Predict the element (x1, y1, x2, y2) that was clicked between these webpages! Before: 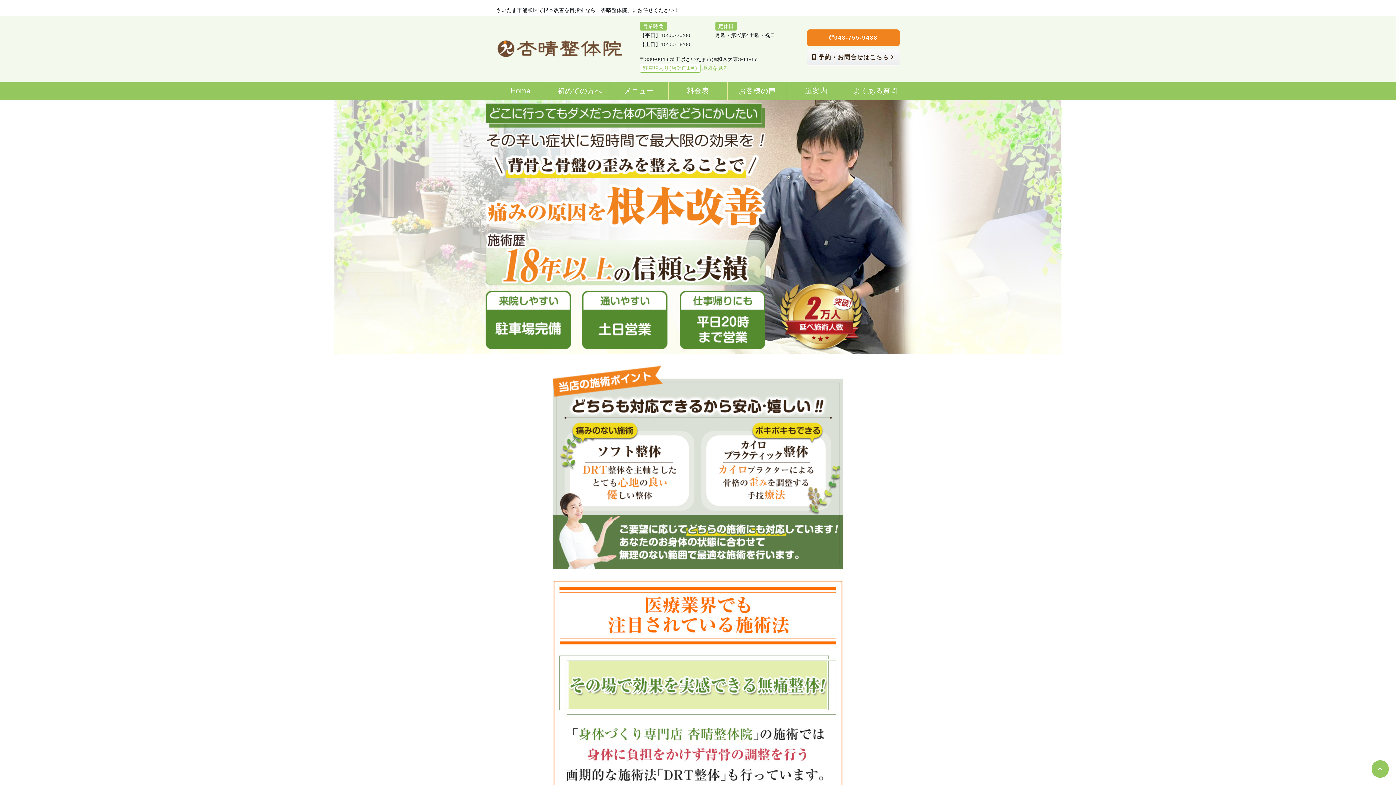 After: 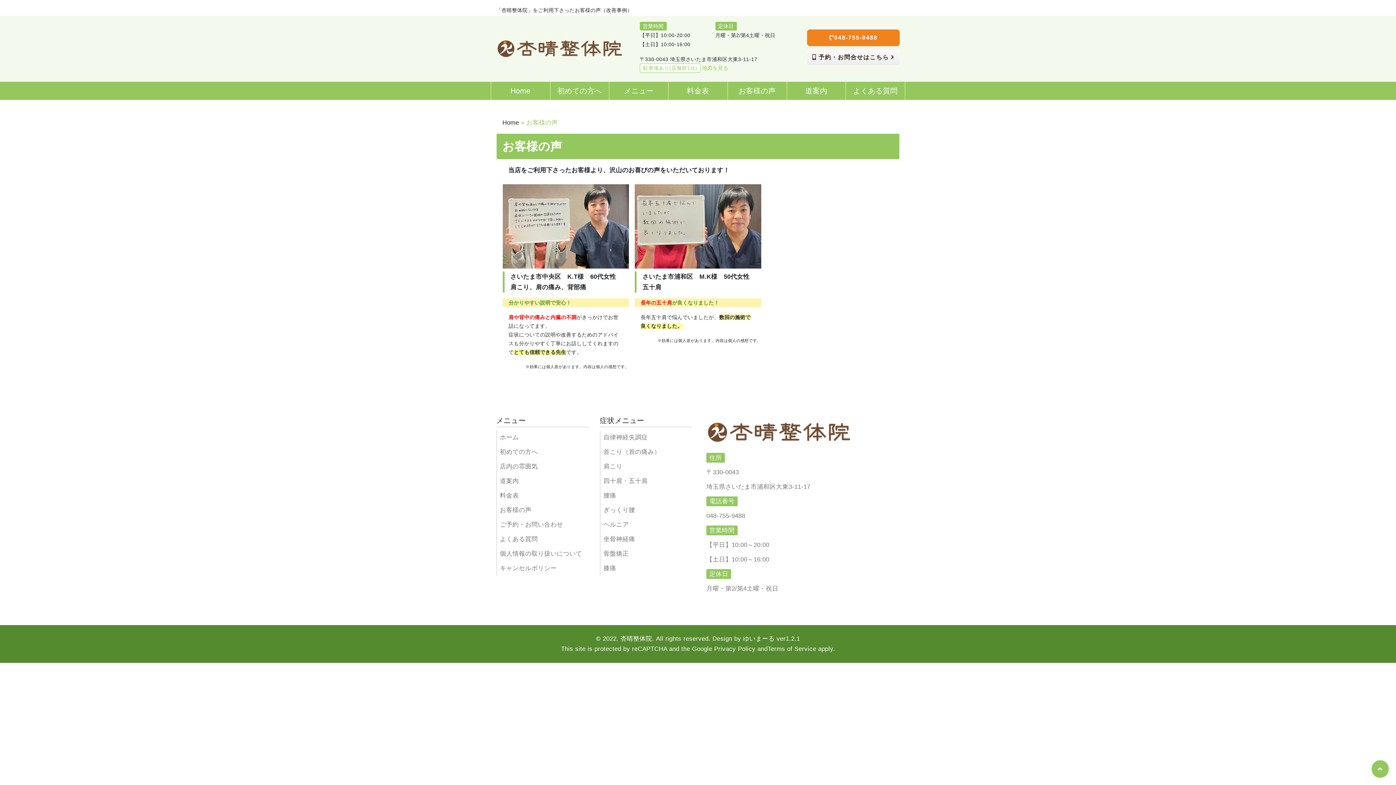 Action: bbox: (727, 81, 786, 100) label: お客様の声